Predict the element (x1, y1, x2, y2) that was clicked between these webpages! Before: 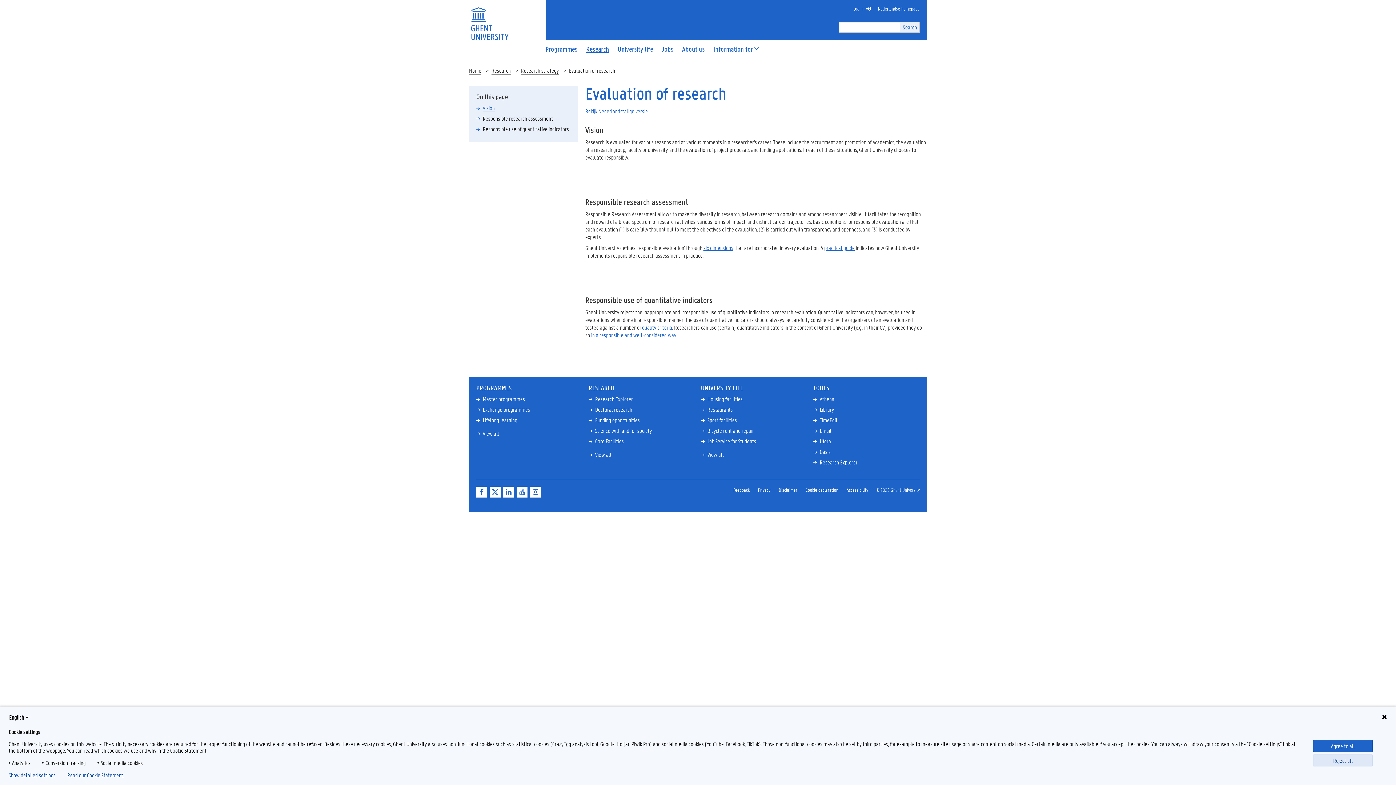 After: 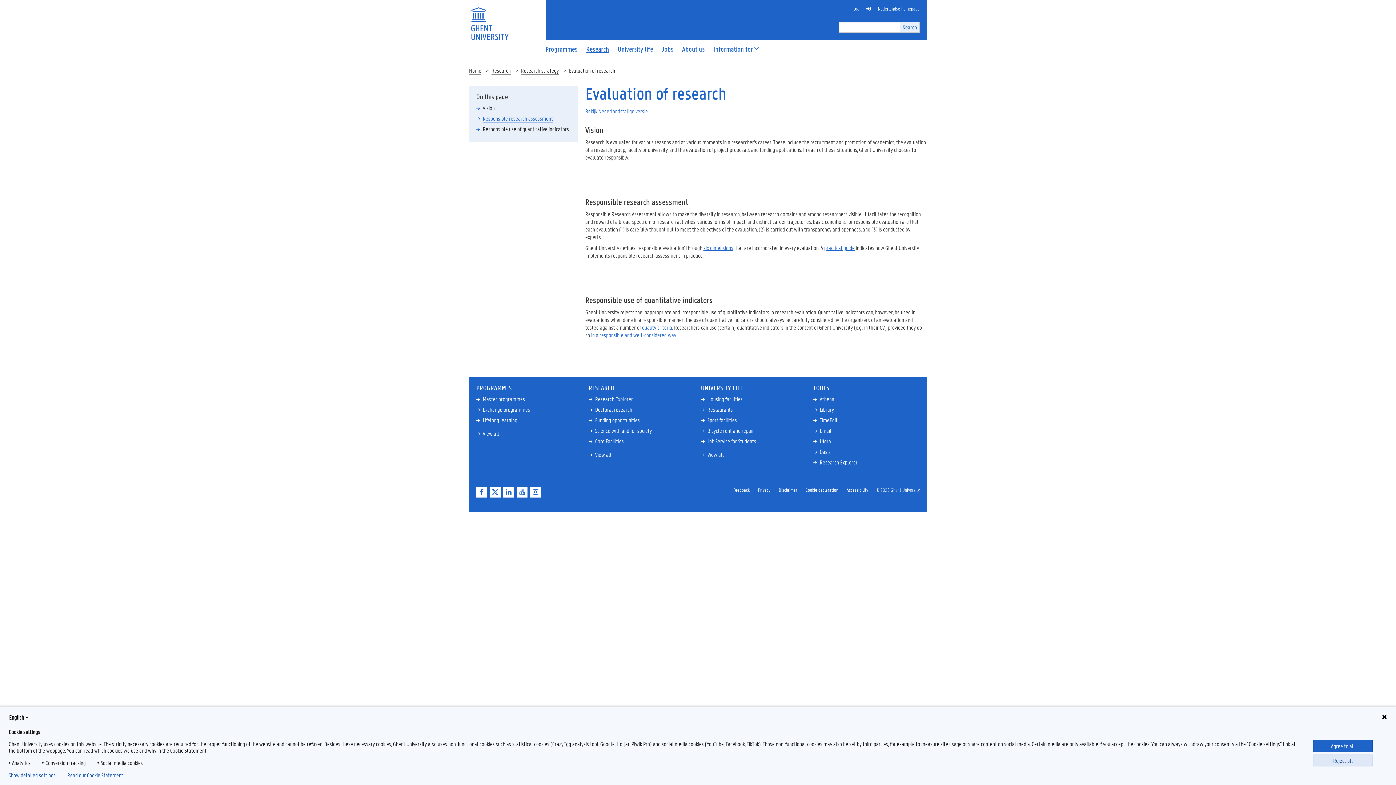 Action: bbox: (482, 114, 553, 122) label: Responsible research assessment